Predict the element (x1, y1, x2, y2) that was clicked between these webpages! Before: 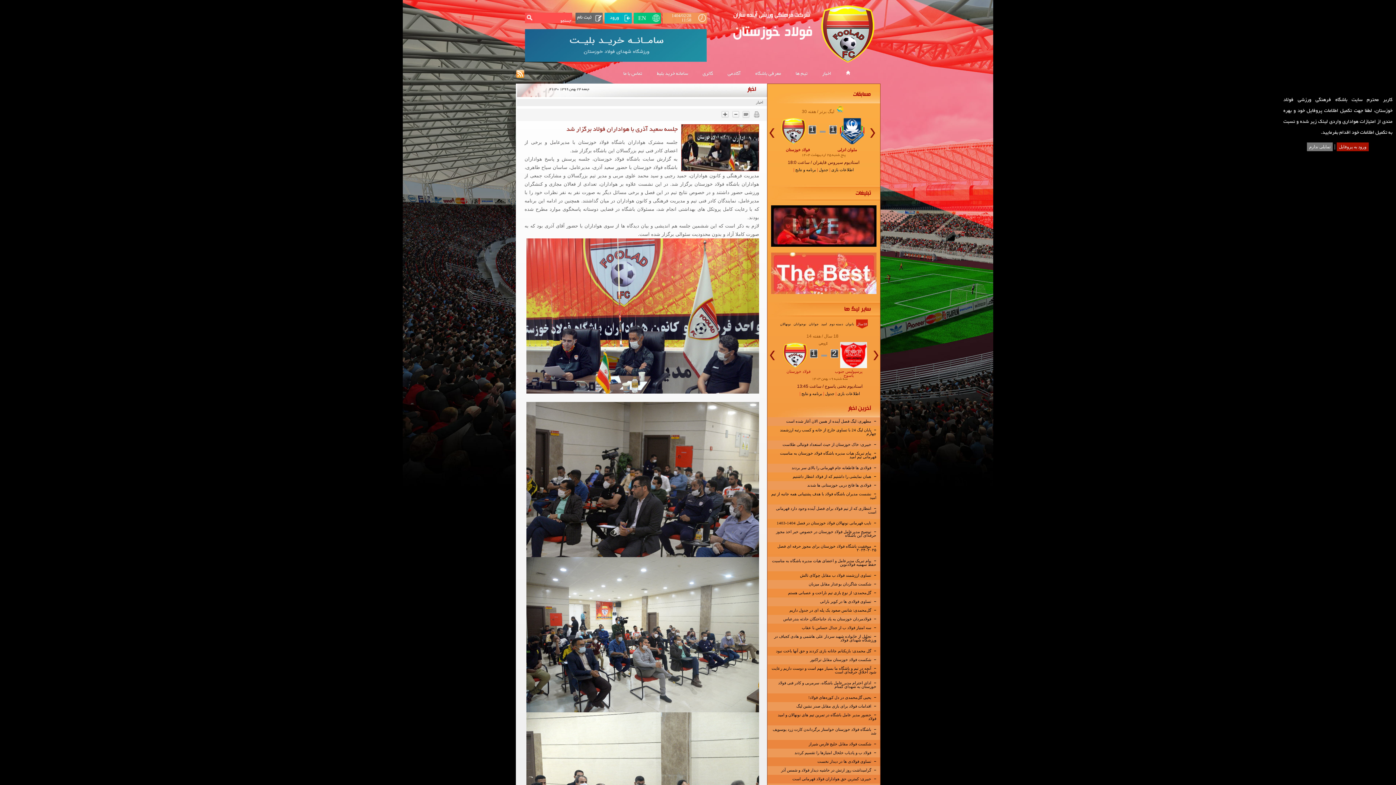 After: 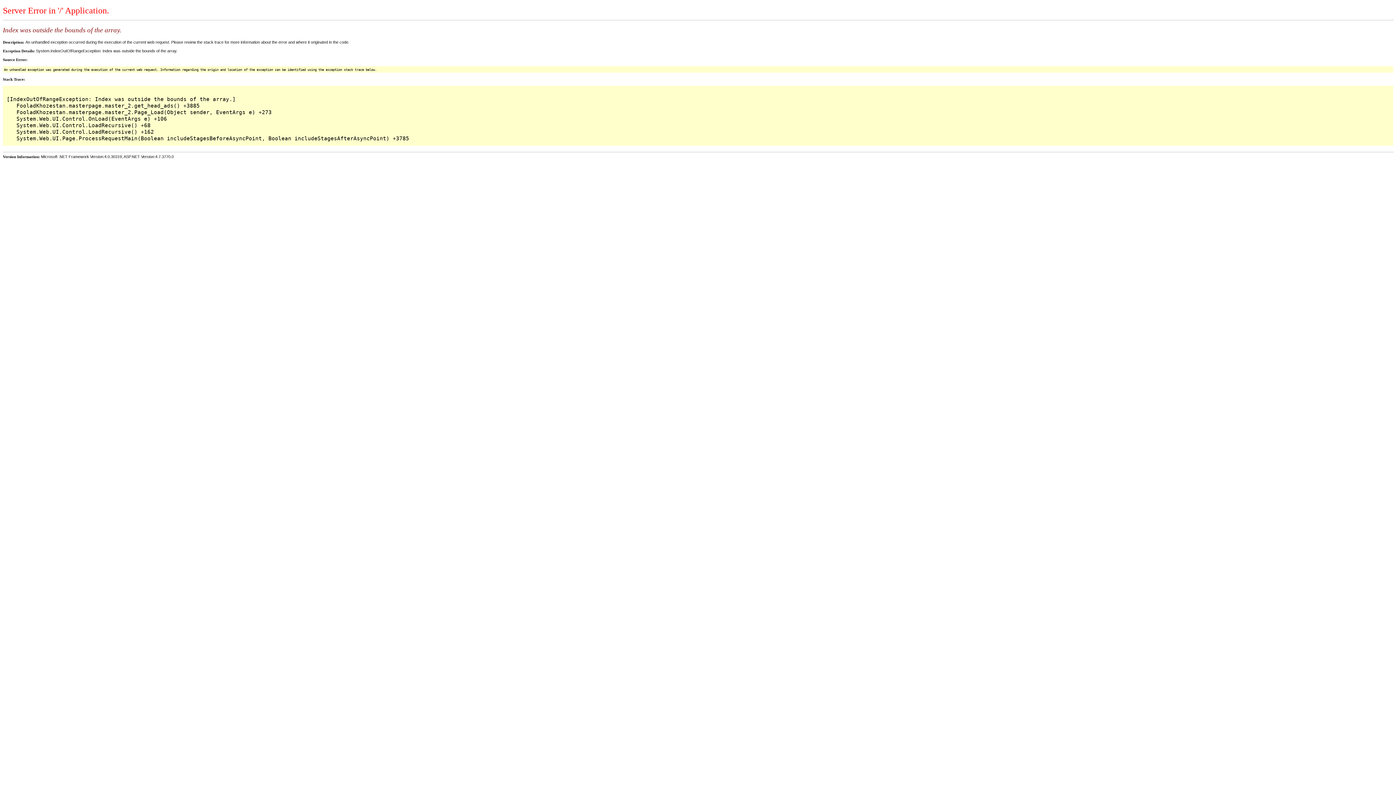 Action: label: نایب قهرمانی نونهالان فولاد خوزستان در فصل 1404-1403 bbox: (775, 519, 872, 526)